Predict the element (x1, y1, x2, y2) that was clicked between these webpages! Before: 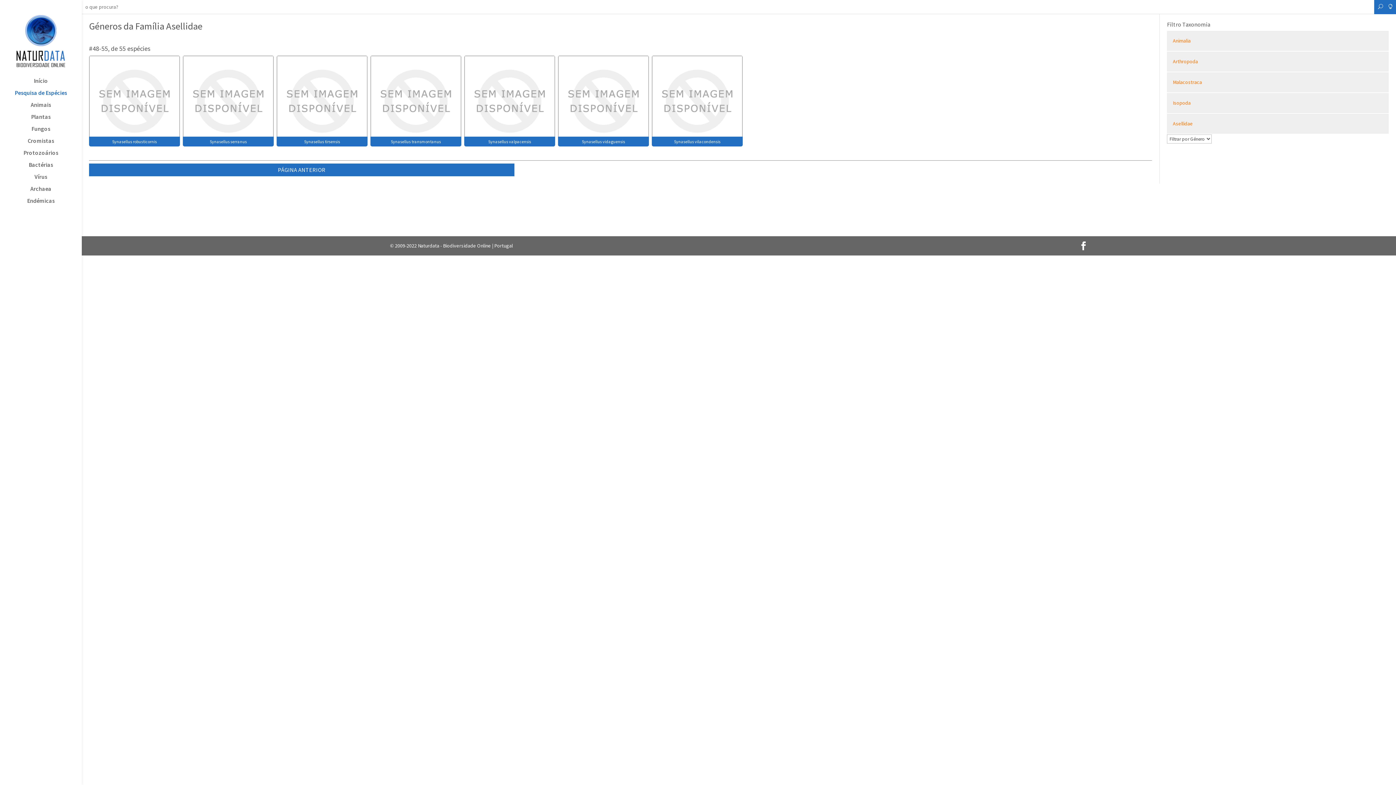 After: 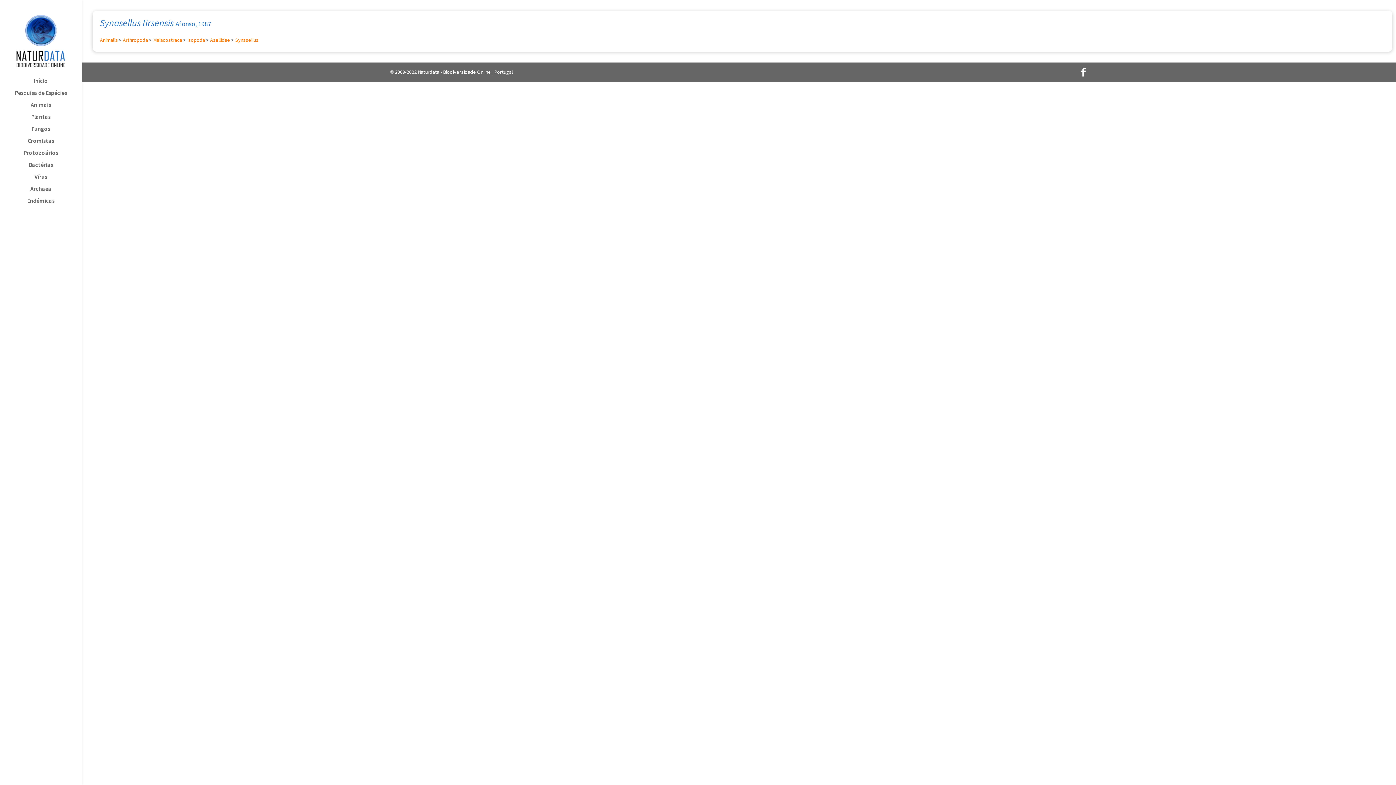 Action: label: Synasellus tirsensis bbox: (304, 138, 340, 144)